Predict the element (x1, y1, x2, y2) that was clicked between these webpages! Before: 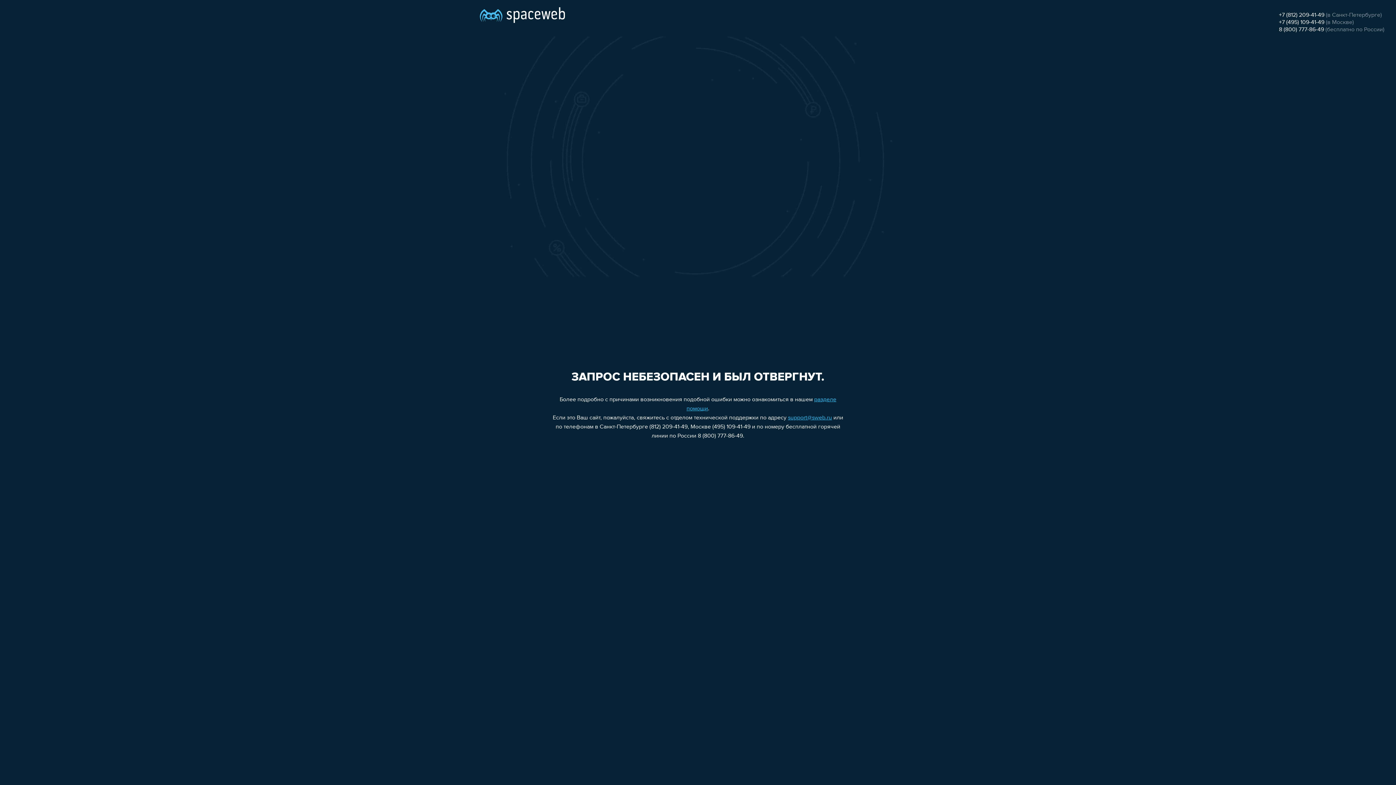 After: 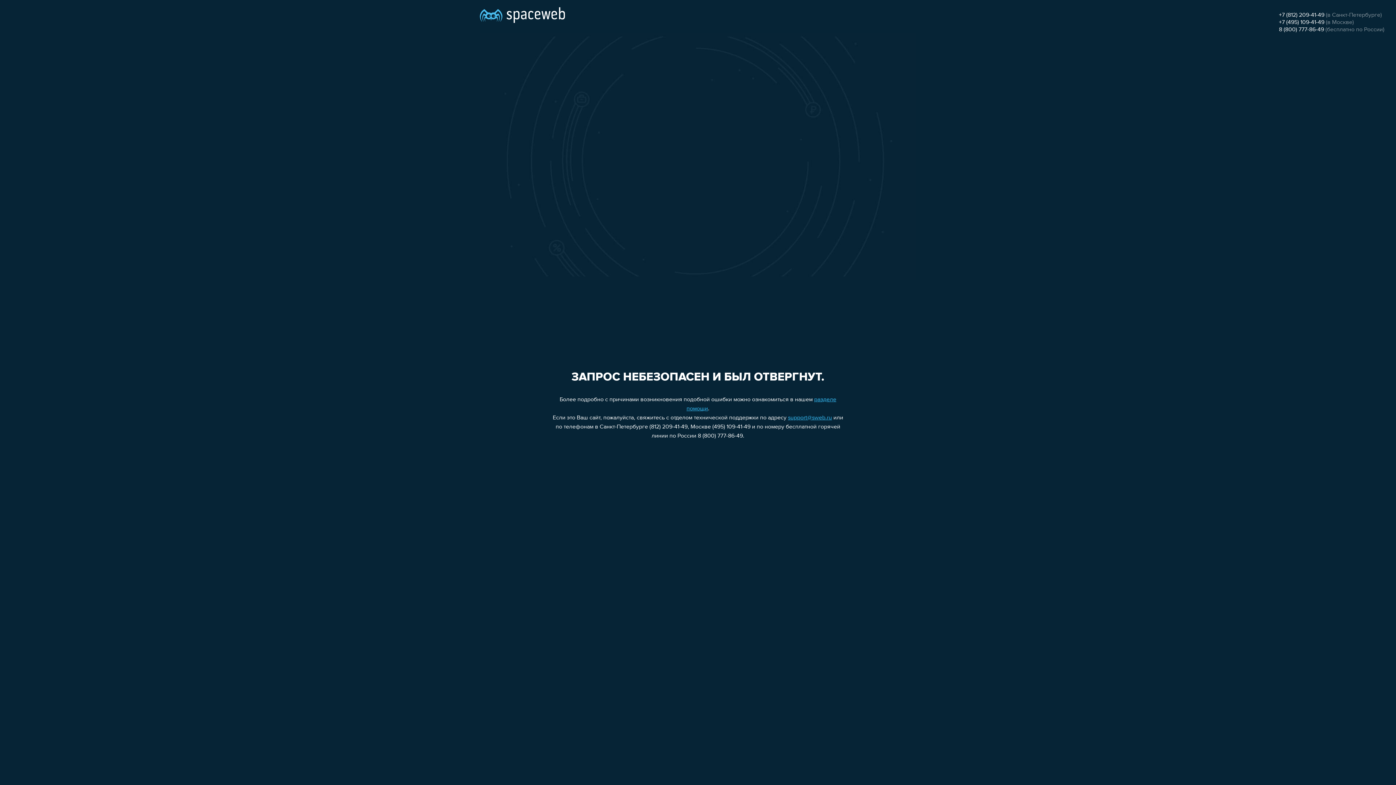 Action: label: +7 (812) 209-41-49 bbox: (1279, 12, 1324, 18)